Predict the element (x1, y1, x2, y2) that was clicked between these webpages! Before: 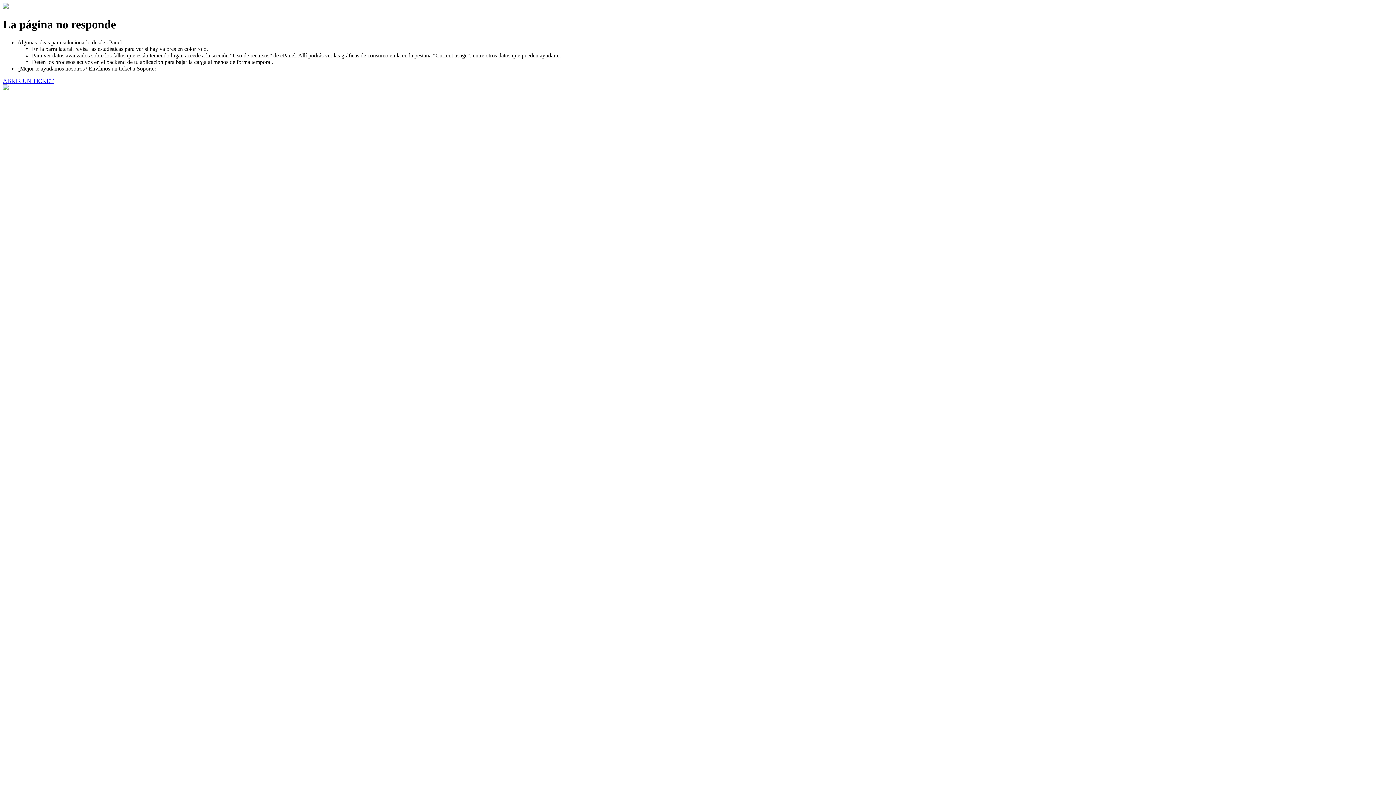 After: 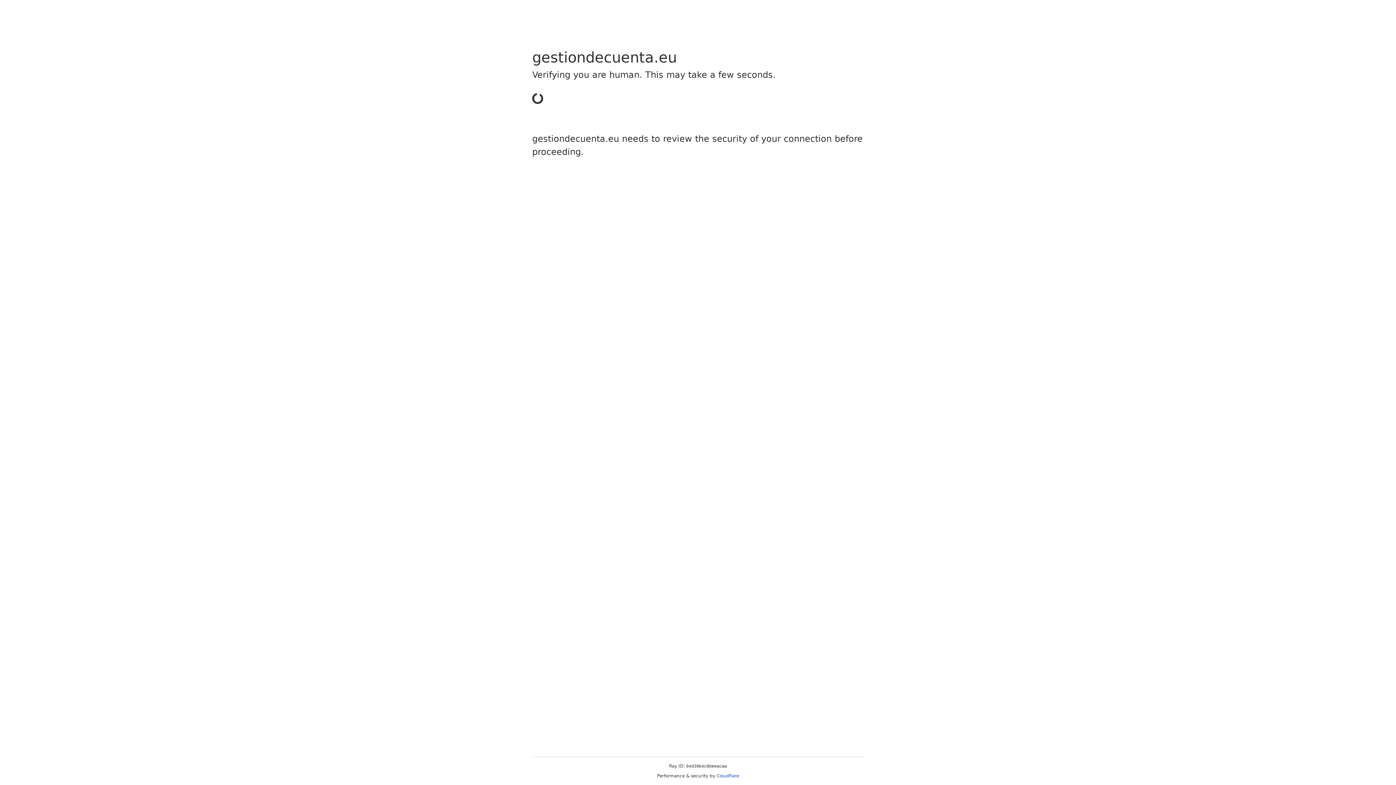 Action: bbox: (2, 77, 53, 83) label: ABRIR UN TICKET